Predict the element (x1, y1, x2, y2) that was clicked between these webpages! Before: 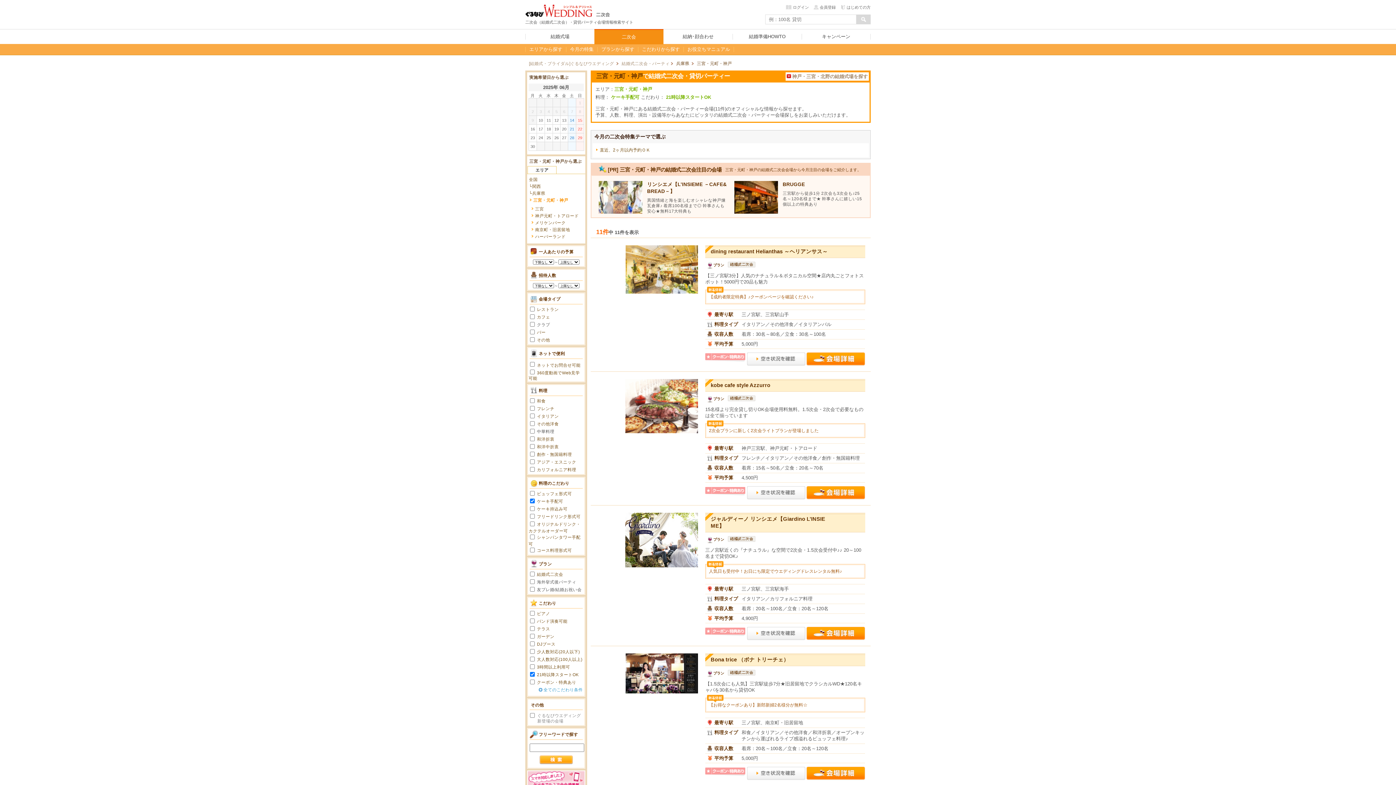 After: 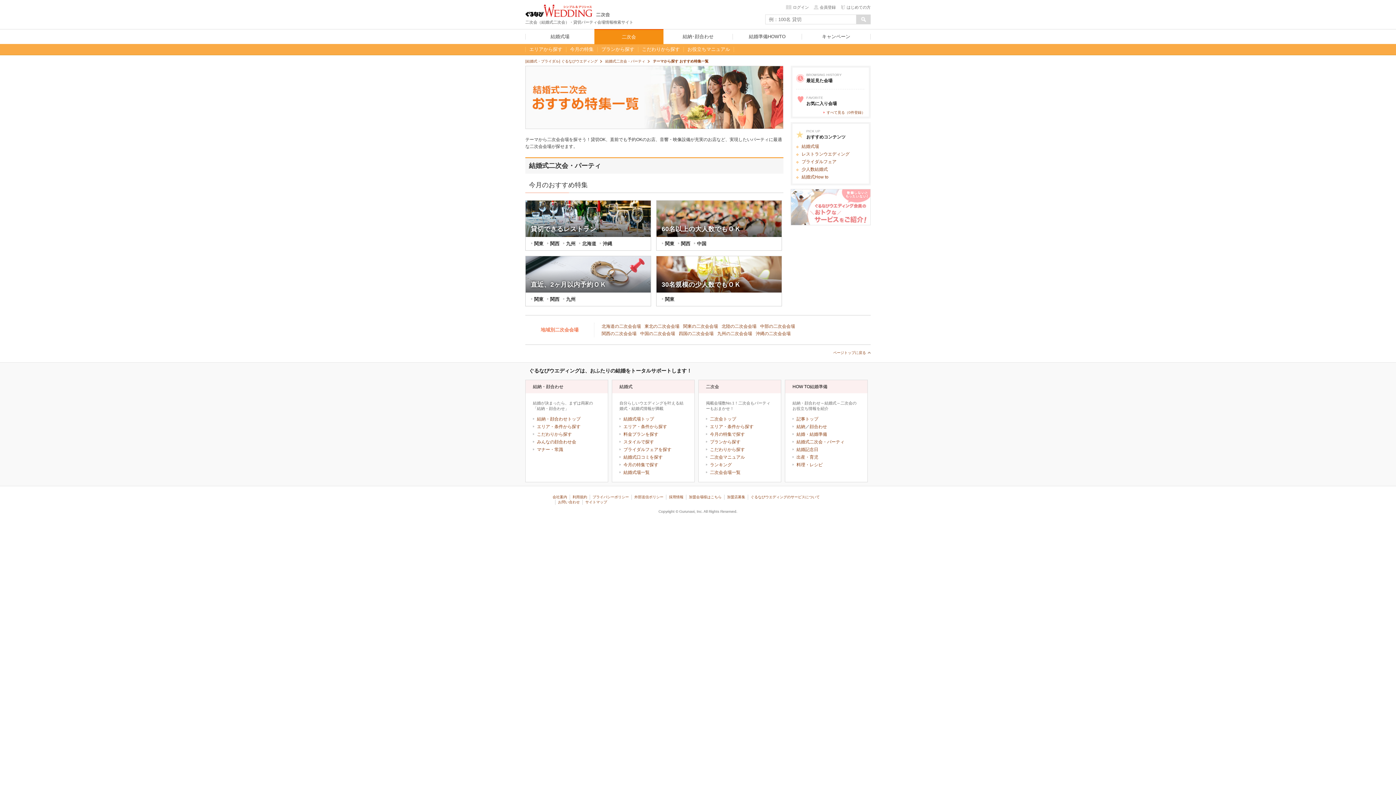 Action: label: 今月の特集 bbox: (566, 45, 597, 53)